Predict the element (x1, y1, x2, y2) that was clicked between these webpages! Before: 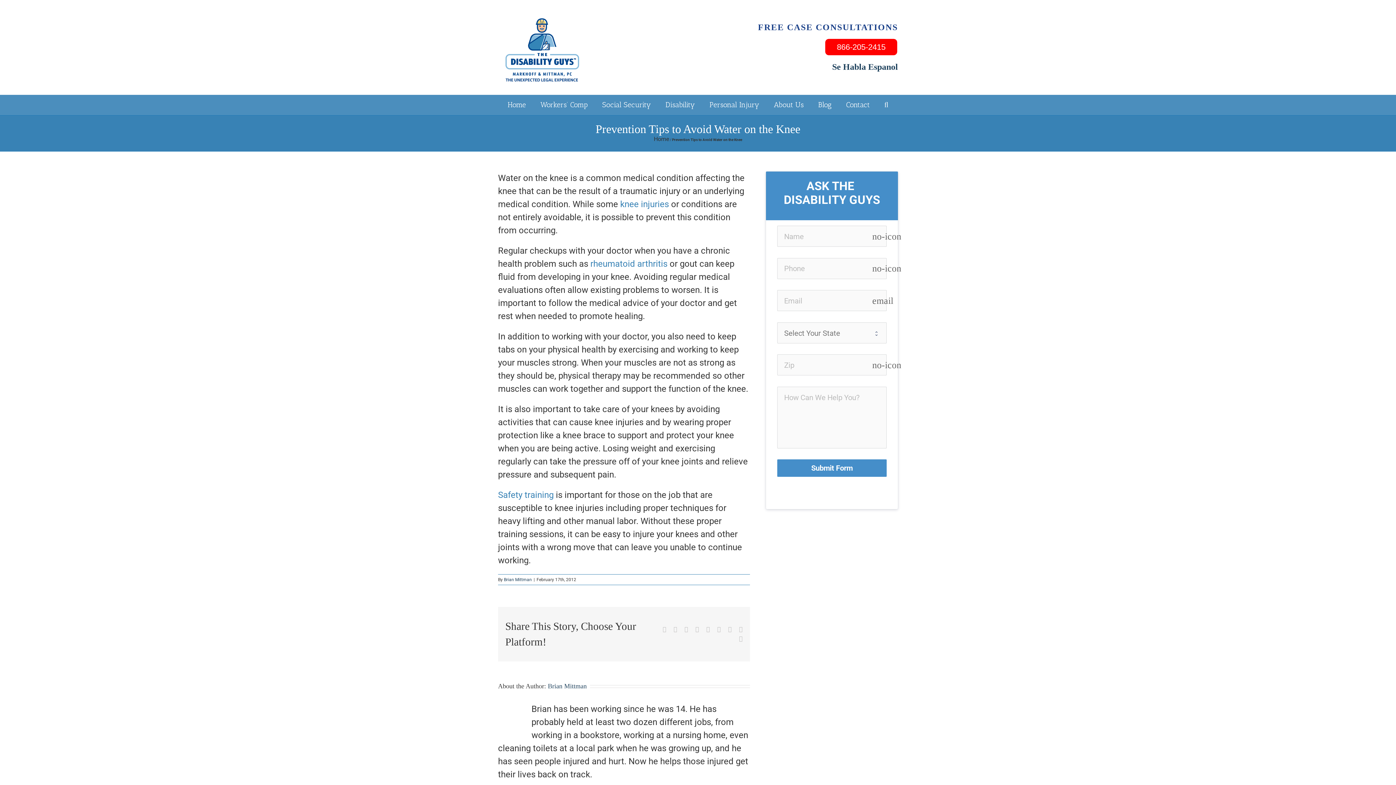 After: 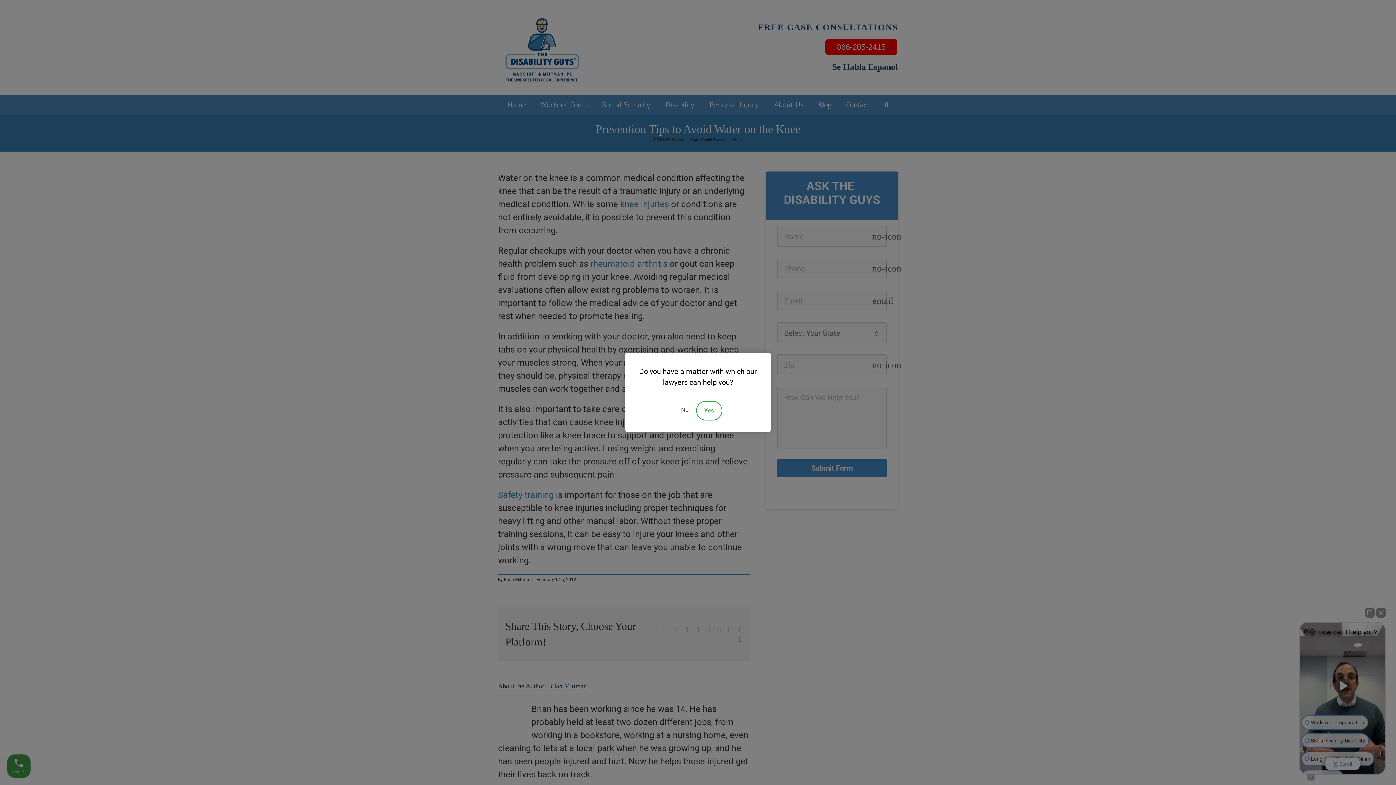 Action: bbox: (540, 100, 587, 109) label: Workers’ Comp